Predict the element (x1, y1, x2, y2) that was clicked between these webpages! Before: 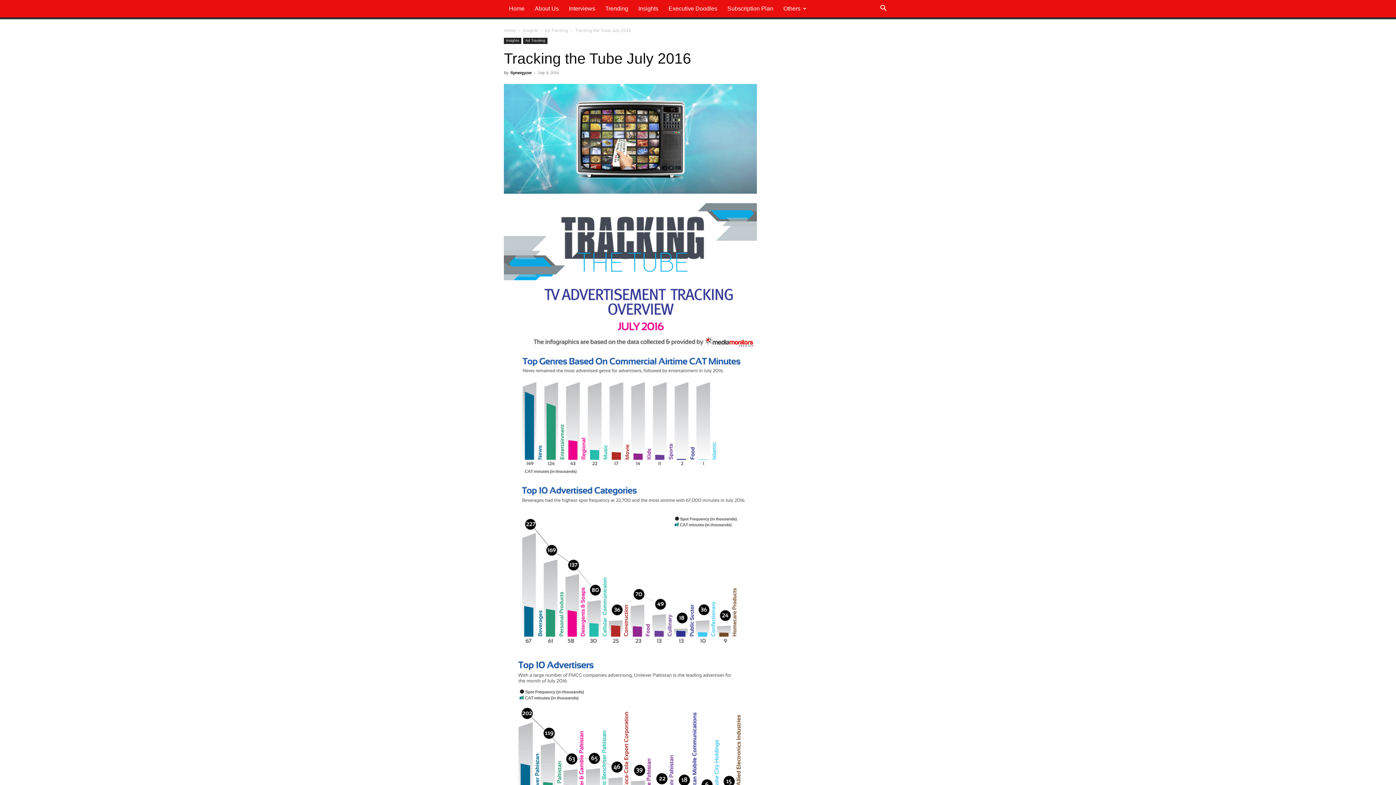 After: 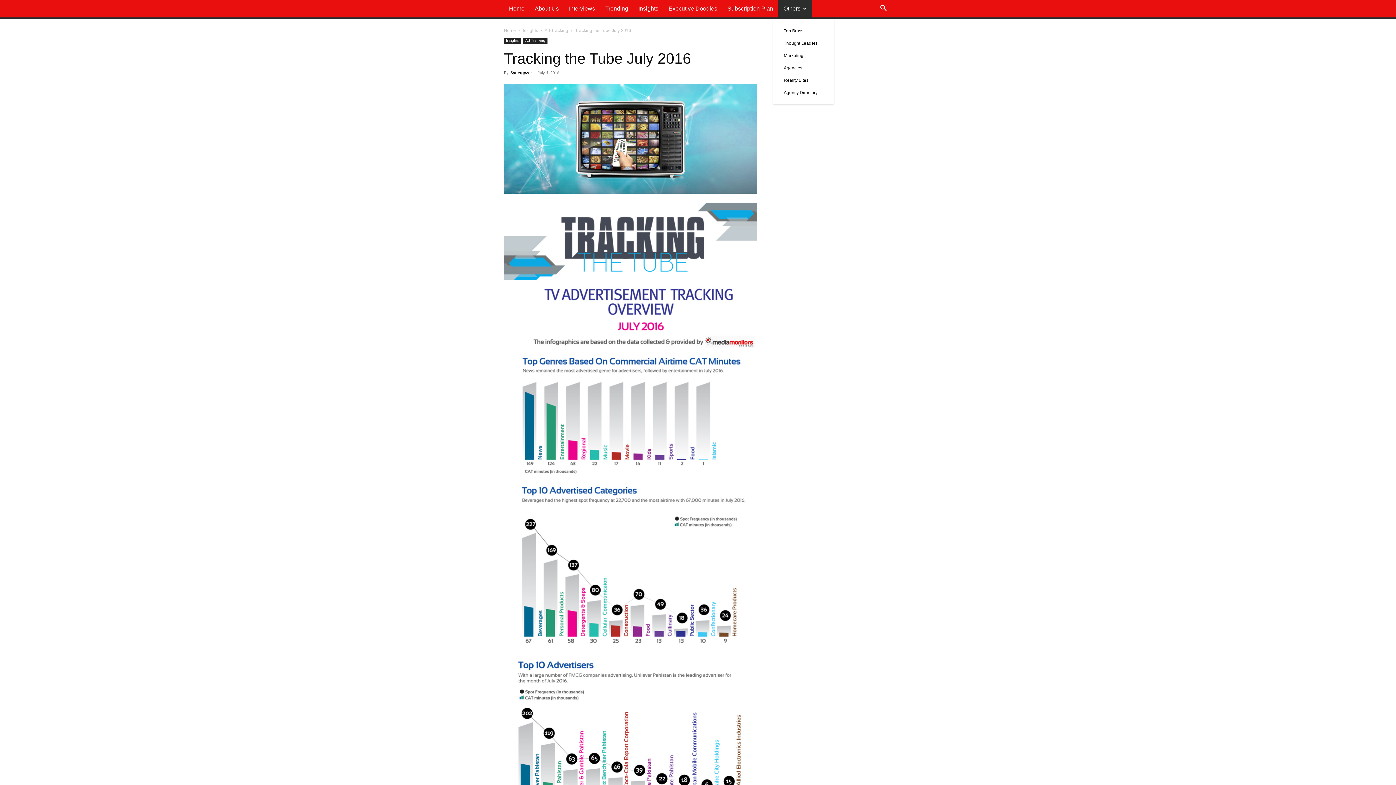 Action: label: Others bbox: (778, 0, 812, 17)